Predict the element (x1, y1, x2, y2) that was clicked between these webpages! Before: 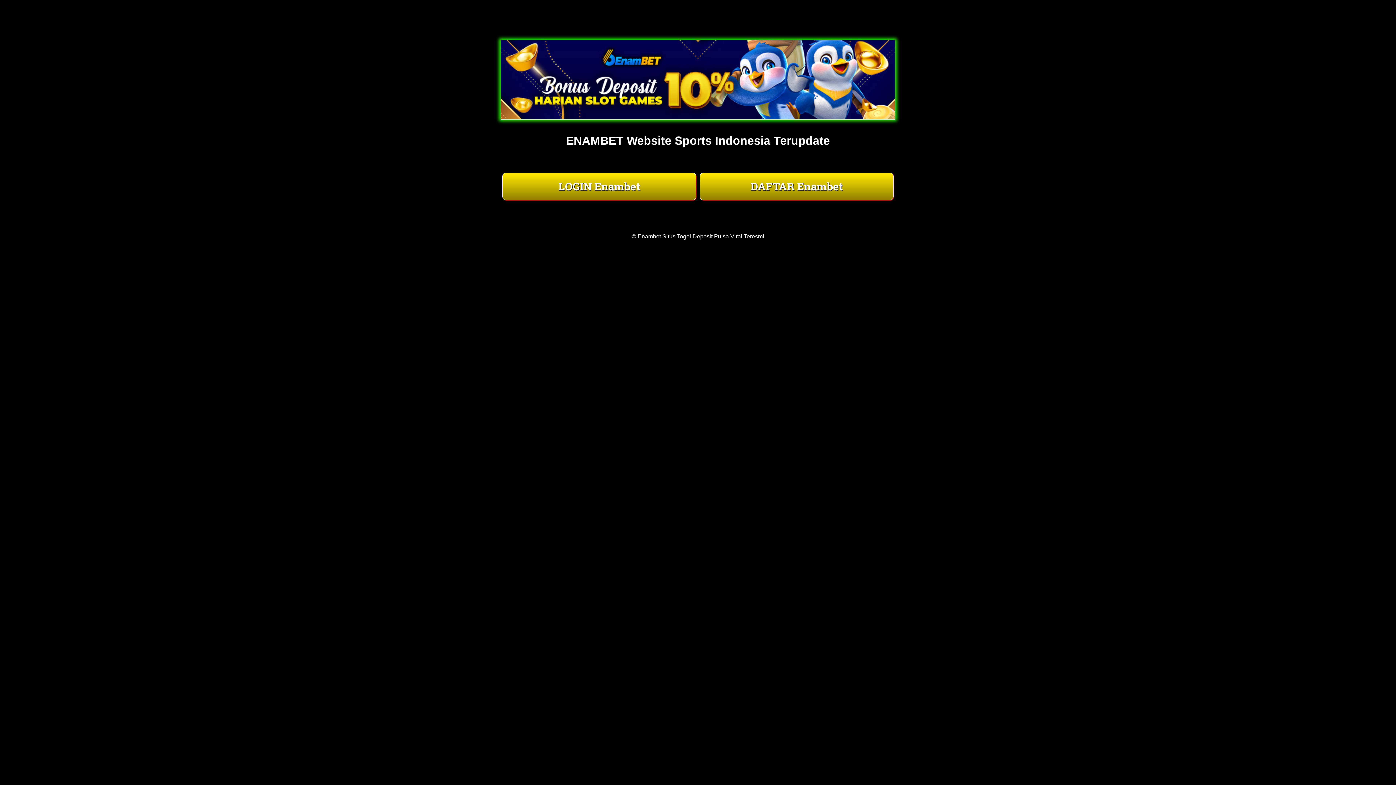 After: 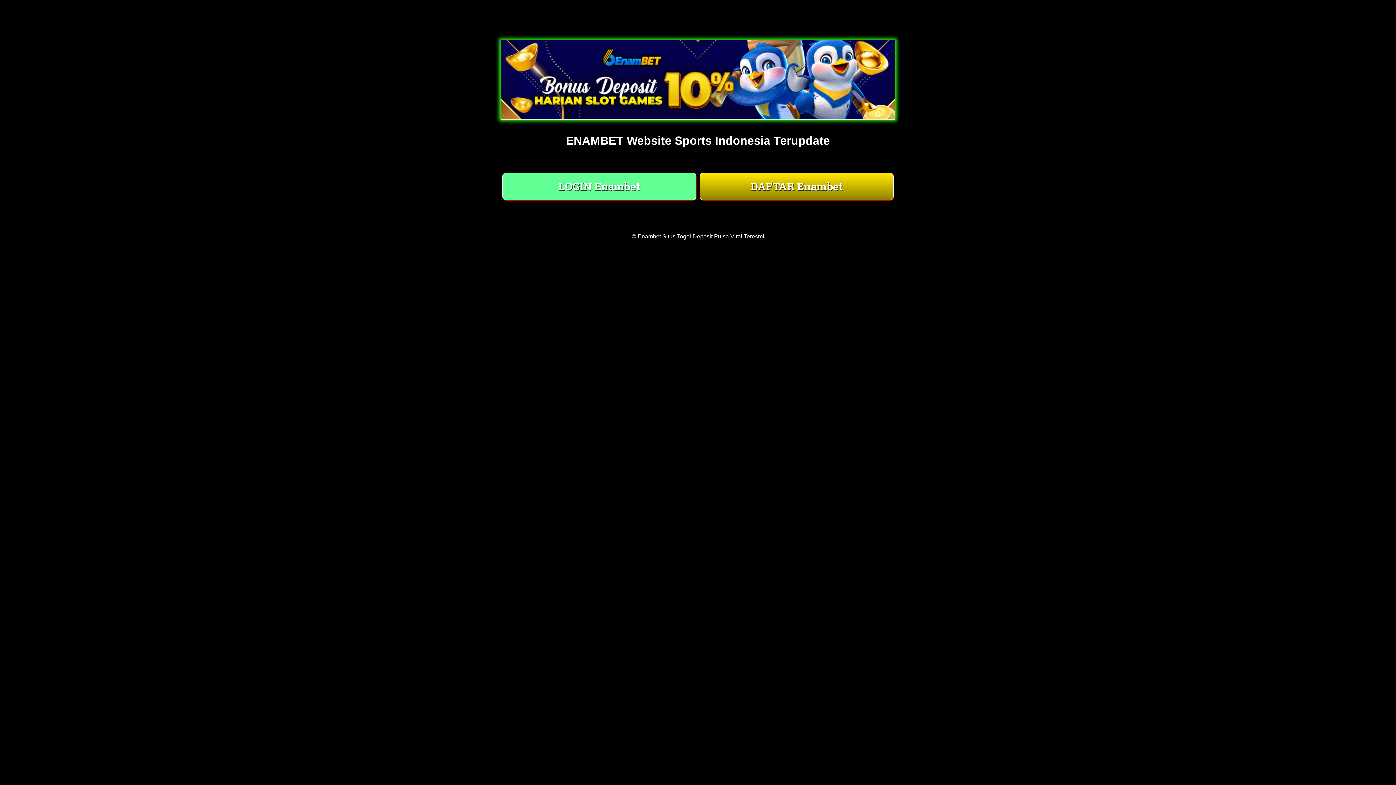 Action: bbox: (502, 172, 696, 200) label: LOGIN Enambet